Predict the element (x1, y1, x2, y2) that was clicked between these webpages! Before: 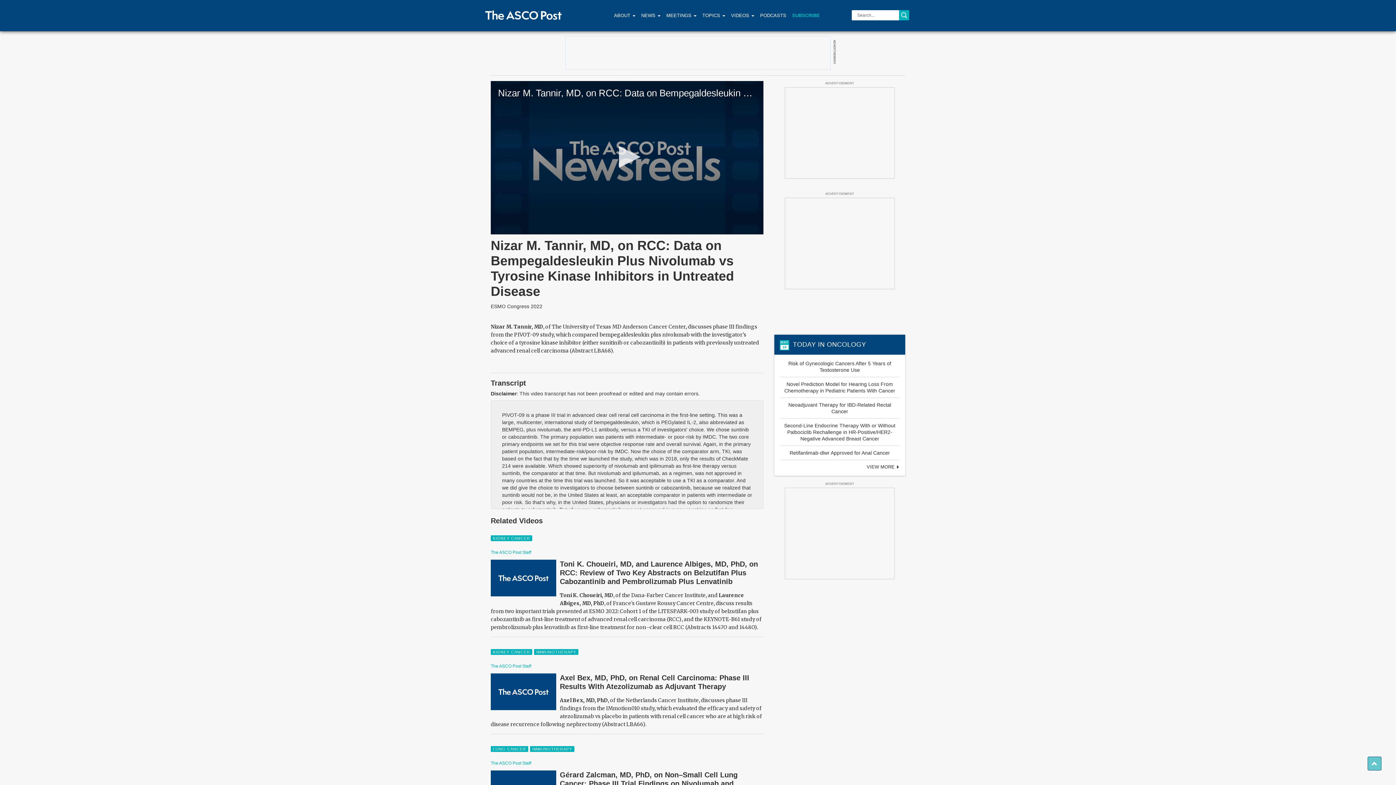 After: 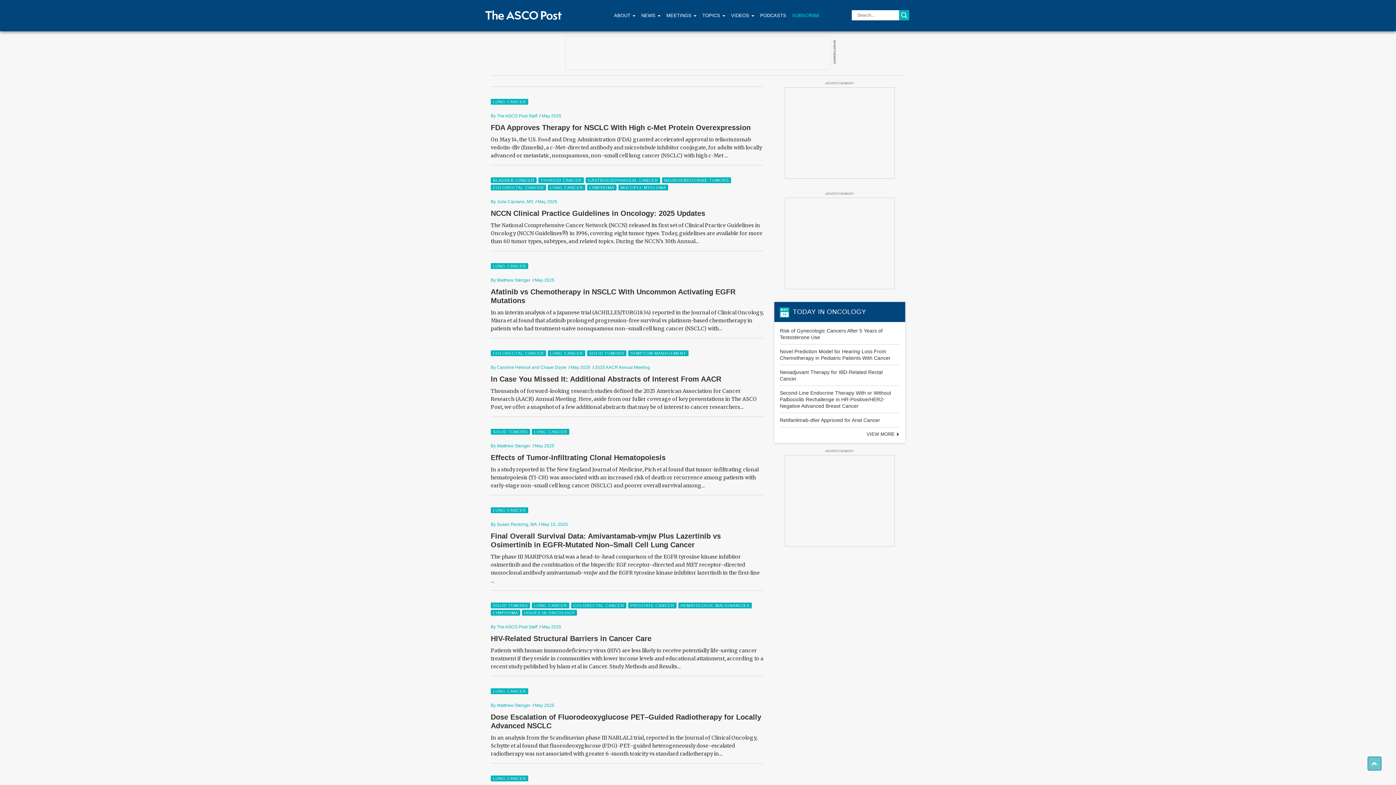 Action: label: LUNG CANCER bbox: (490, 746, 528, 752)